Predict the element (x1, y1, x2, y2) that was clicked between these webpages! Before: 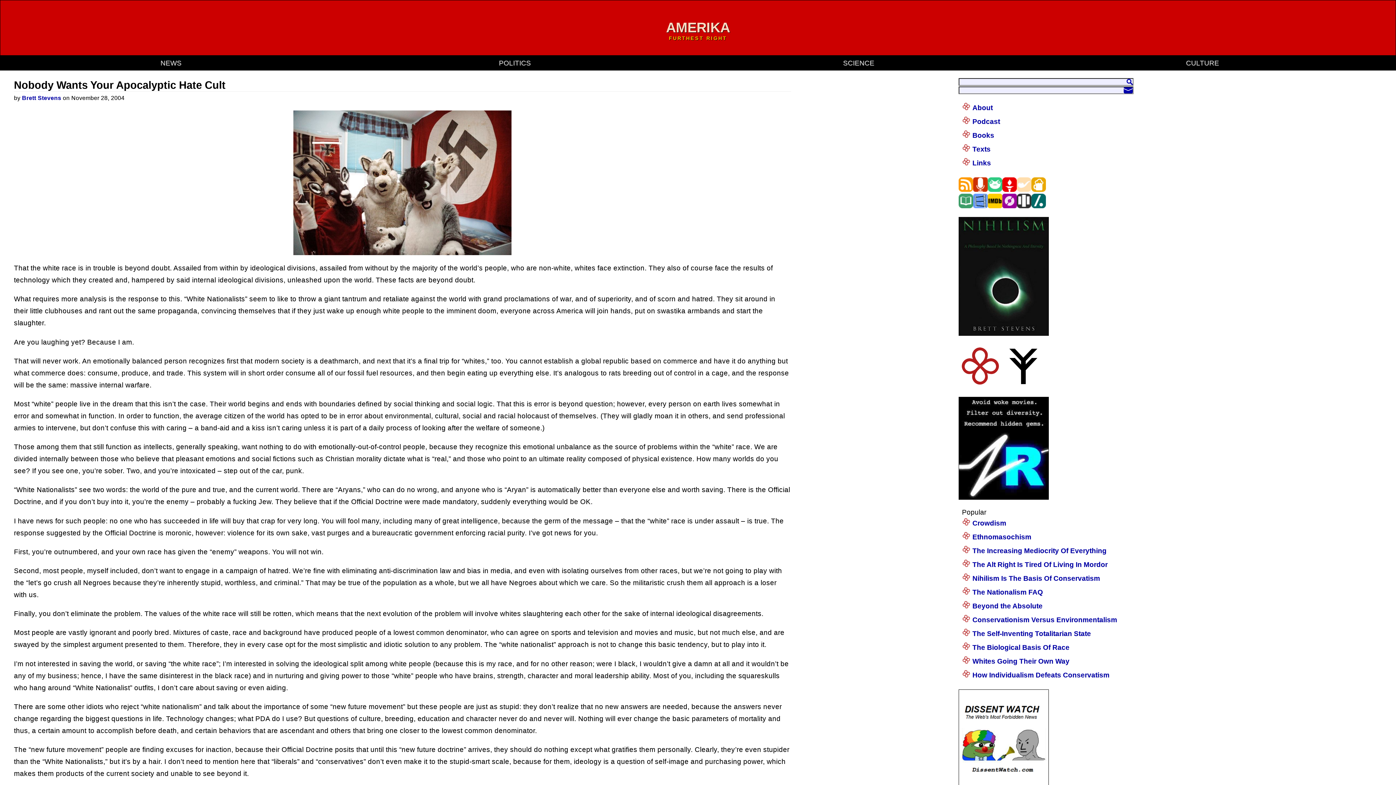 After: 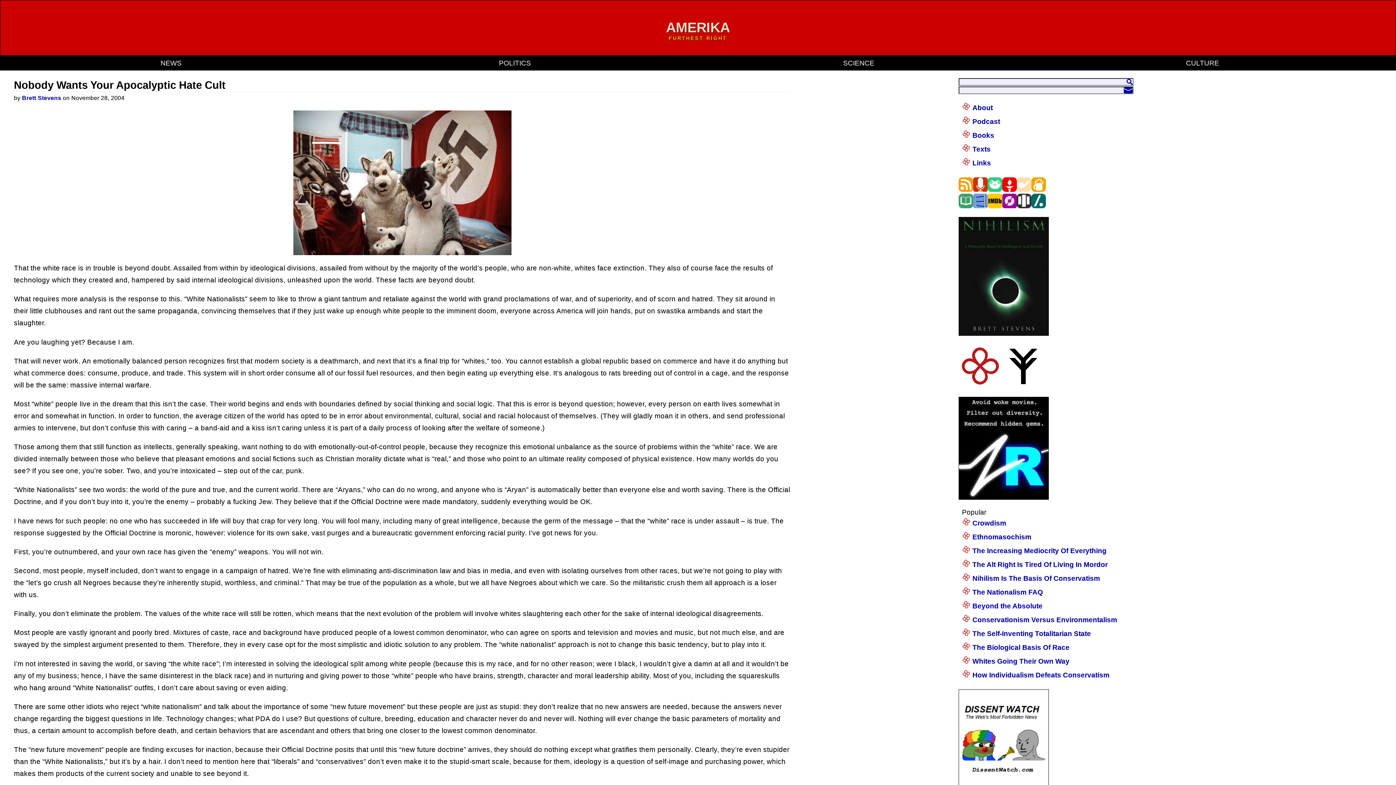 Action: bbox: (972, 602, 1042, 610) label: Beyond the Absolute